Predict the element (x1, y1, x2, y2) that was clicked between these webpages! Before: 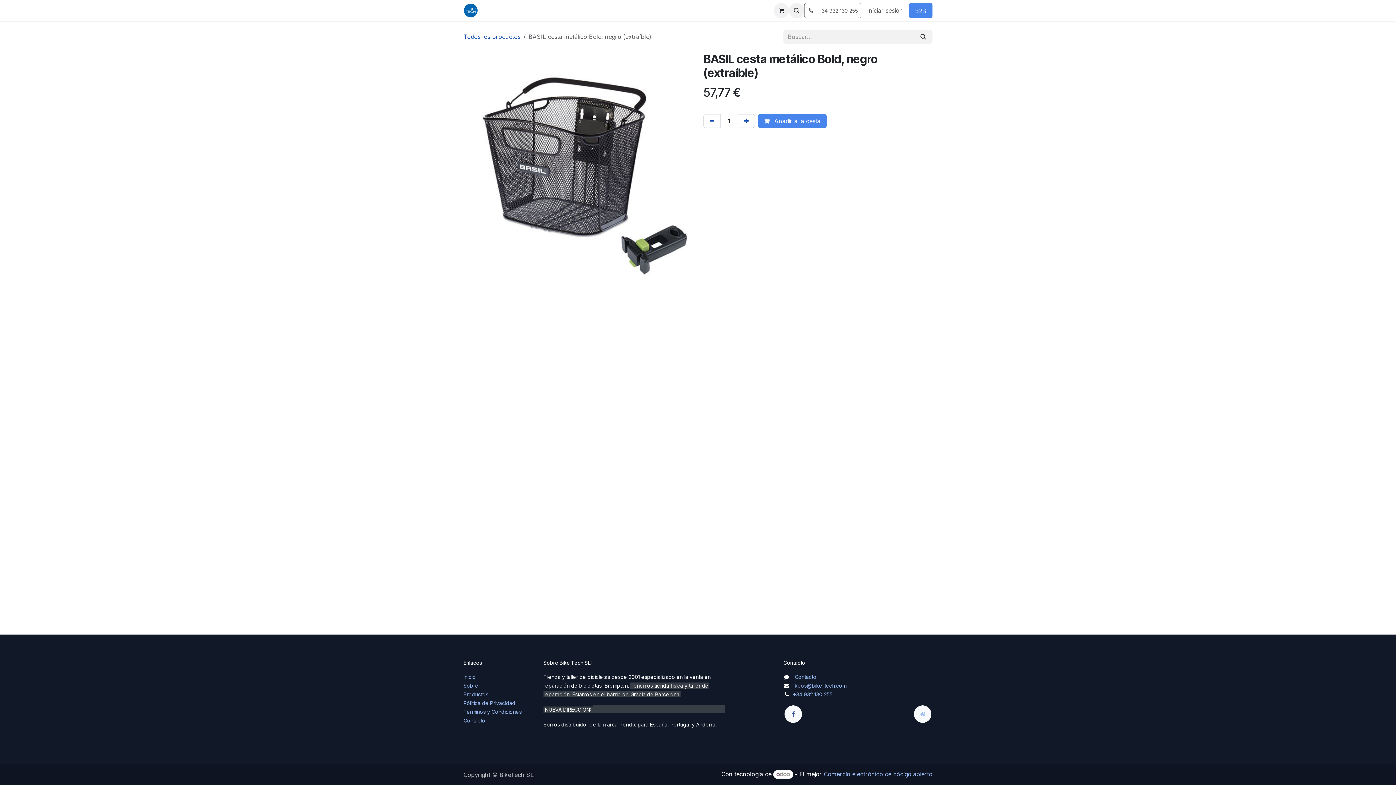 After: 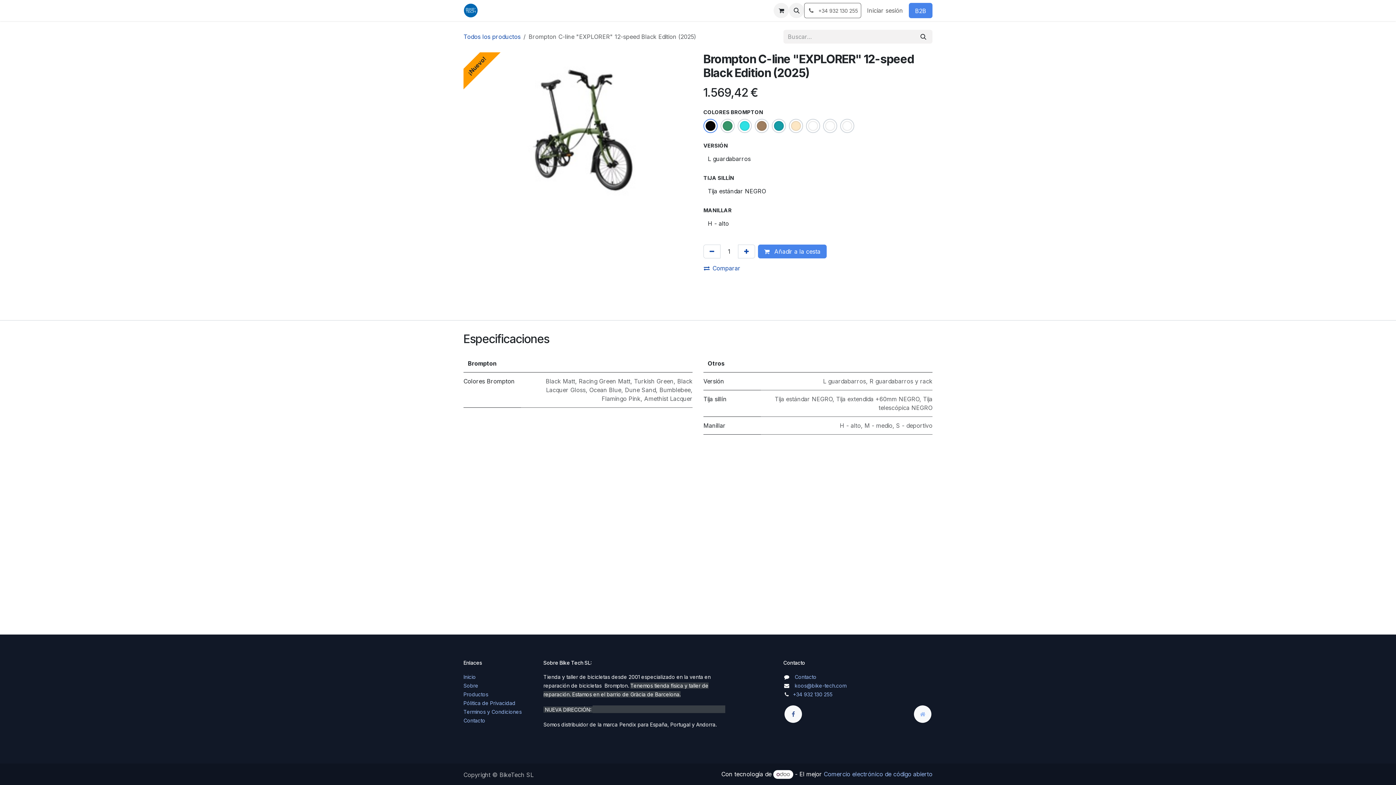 Action: bbox: (518, 3, 546, 17) label: TIENDA